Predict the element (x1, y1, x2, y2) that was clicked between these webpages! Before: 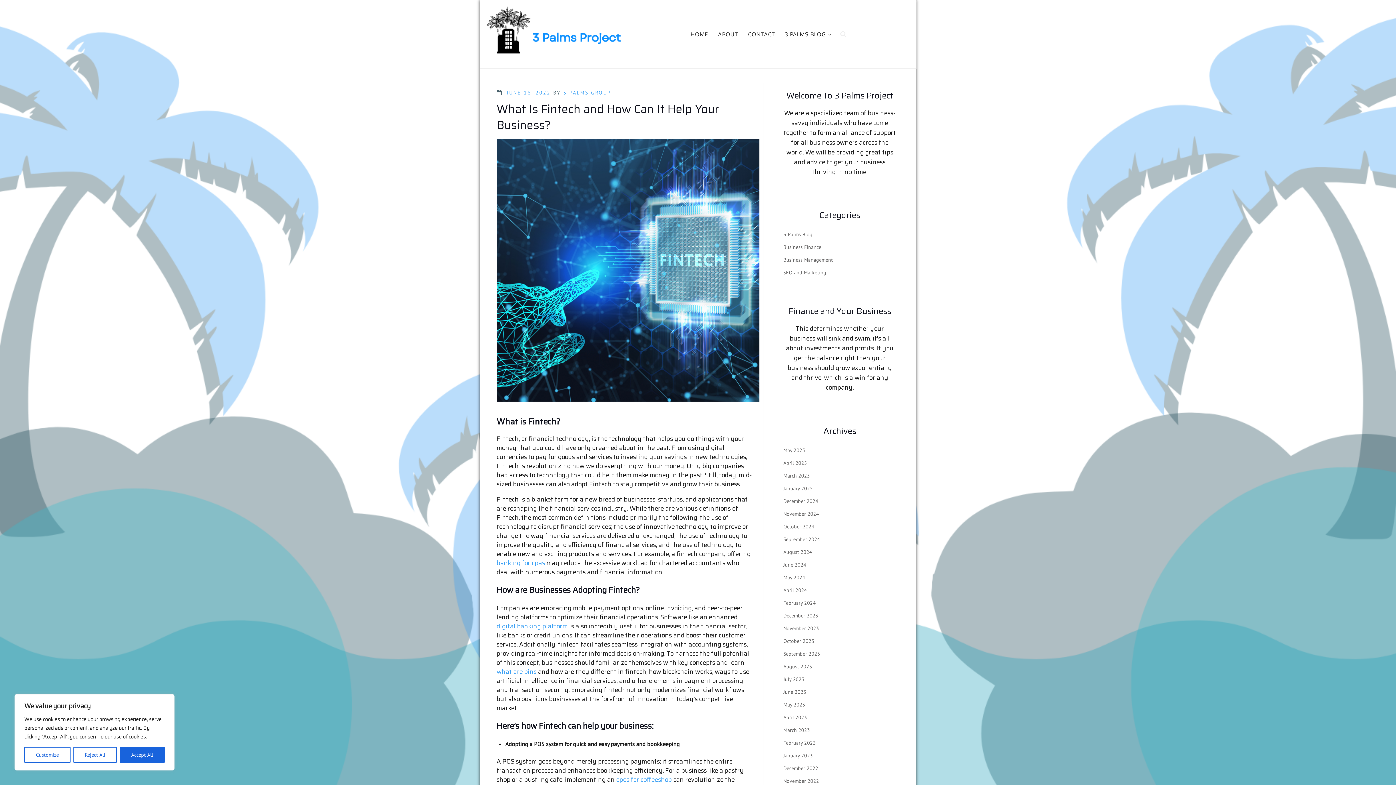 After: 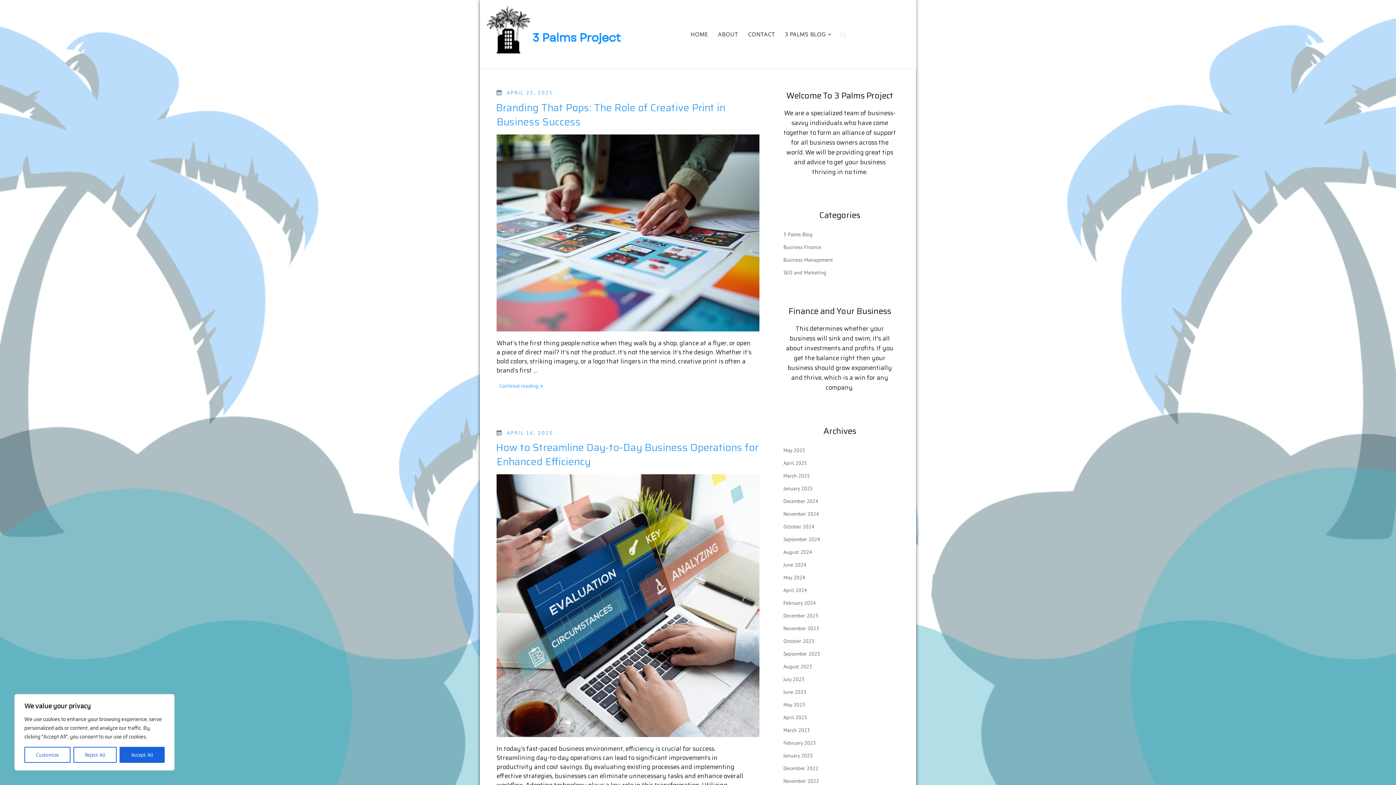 Action: label: April 2025 bbox: (783, 459, 807, 466)